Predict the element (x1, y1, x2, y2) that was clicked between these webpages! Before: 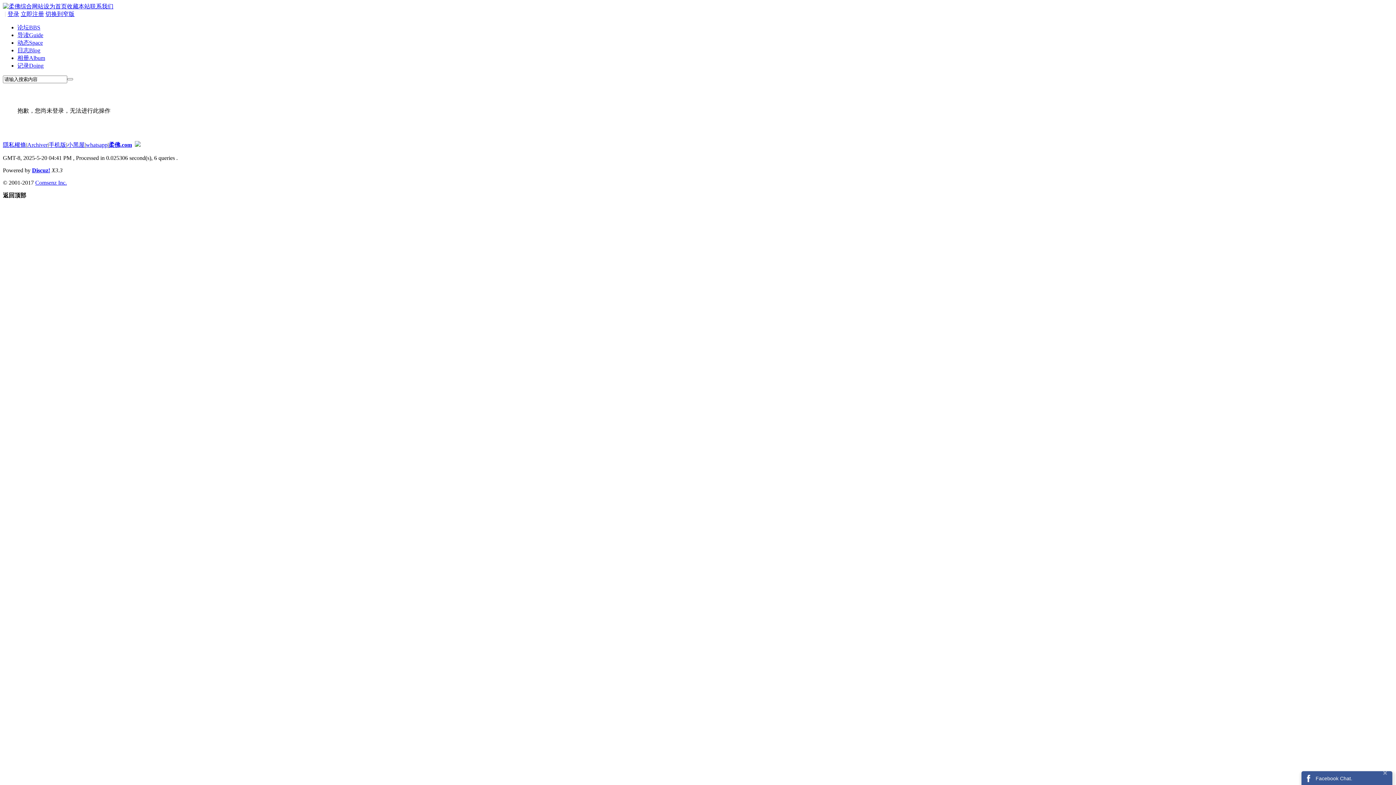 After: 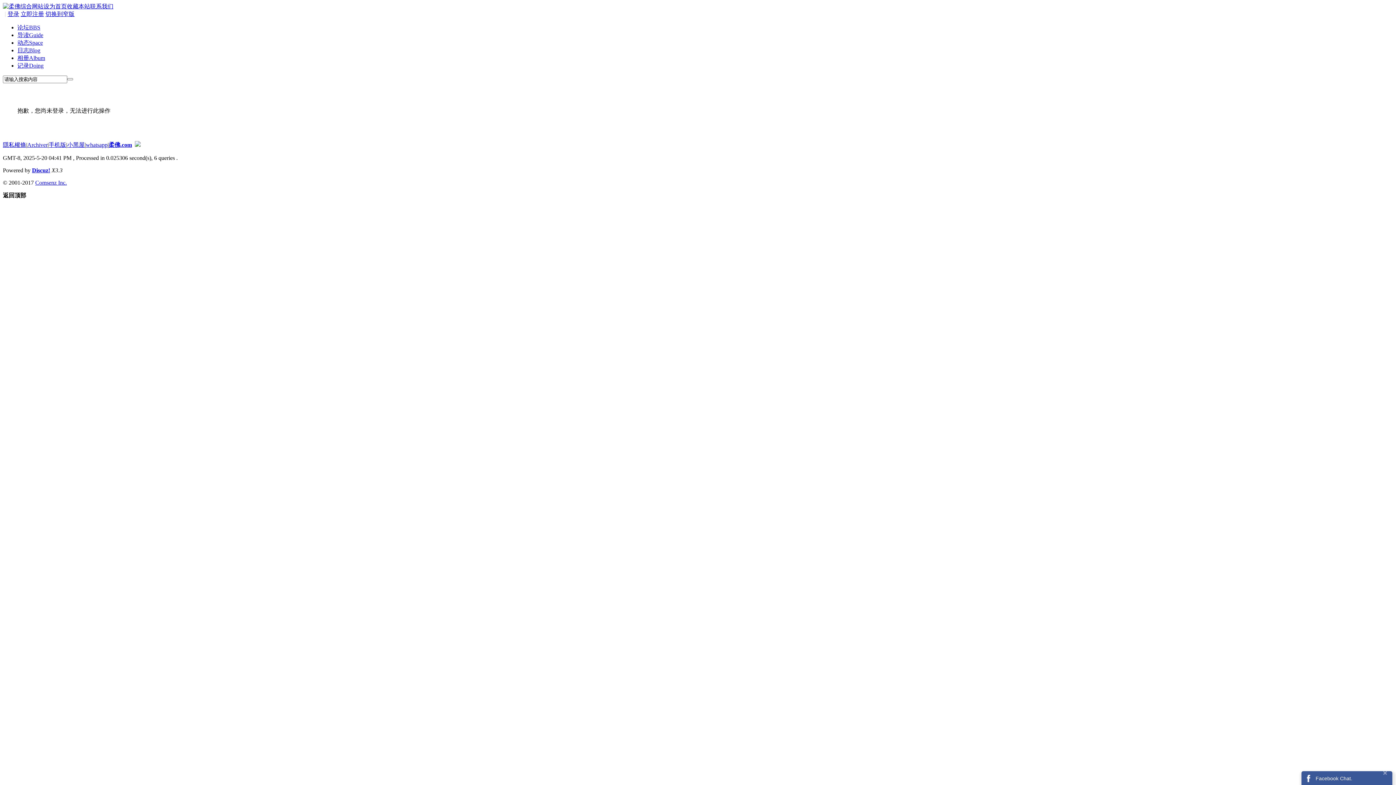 Action: bbox: (108, 141, 132, 148) label: 柔佛.com